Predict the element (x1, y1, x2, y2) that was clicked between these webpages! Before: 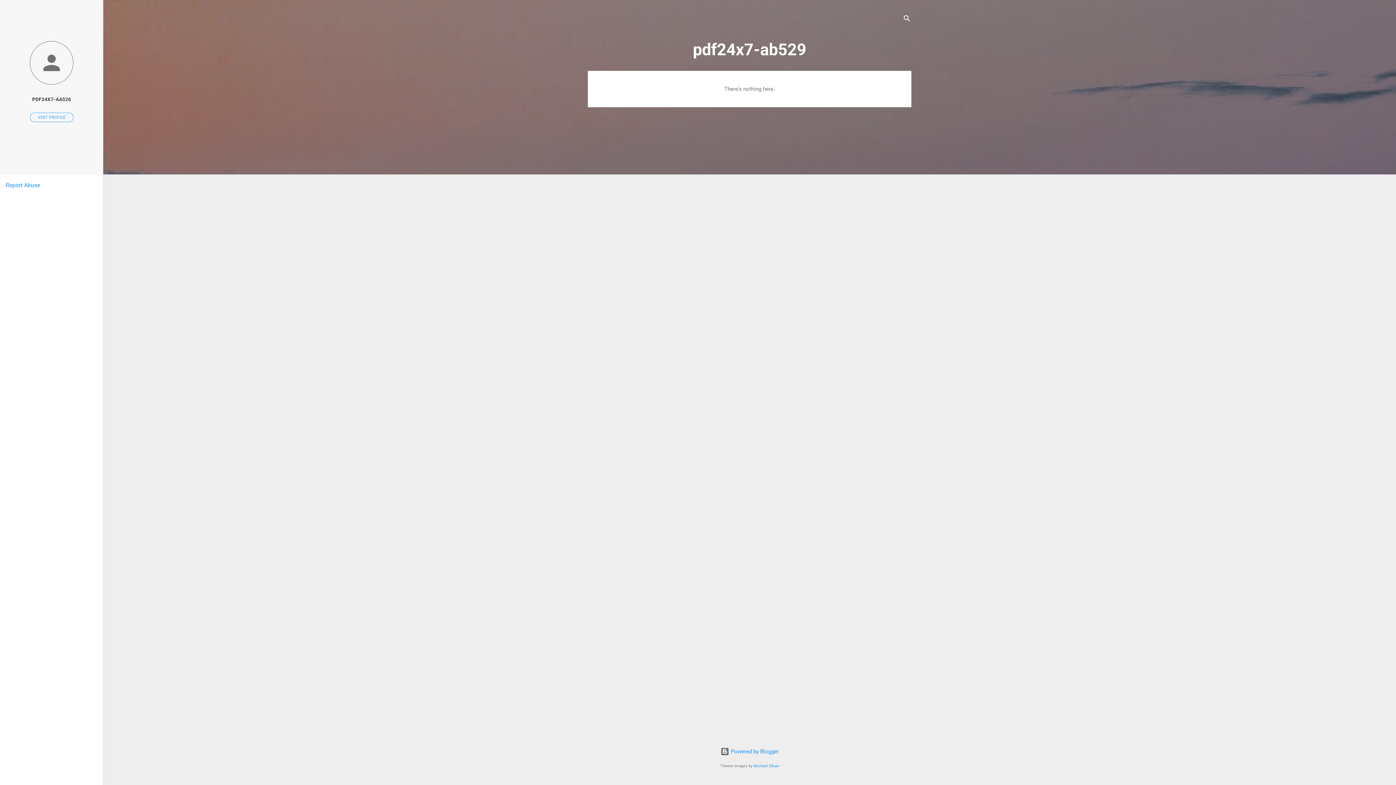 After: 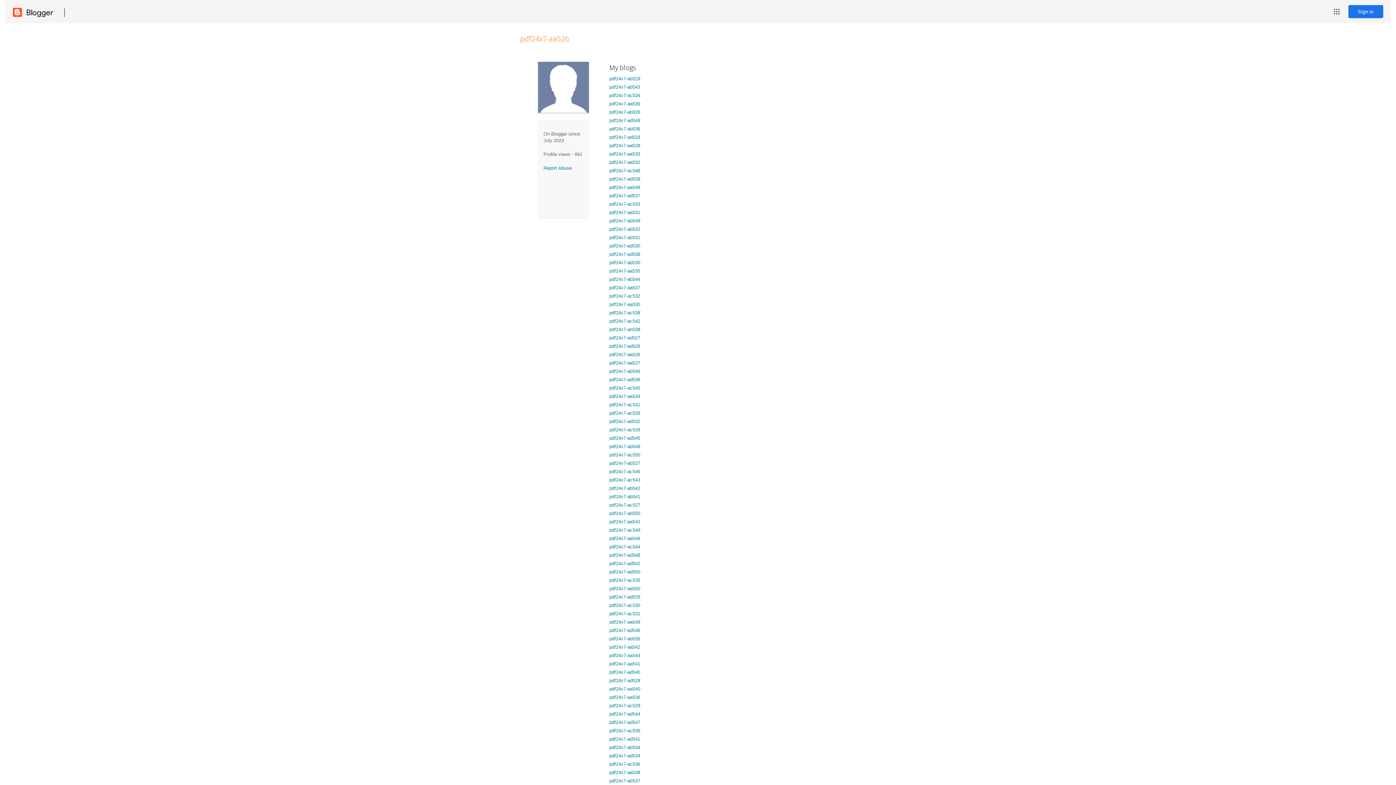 Action: bbox: (0, 91, 103, 107) label: PDF24X7-AA526